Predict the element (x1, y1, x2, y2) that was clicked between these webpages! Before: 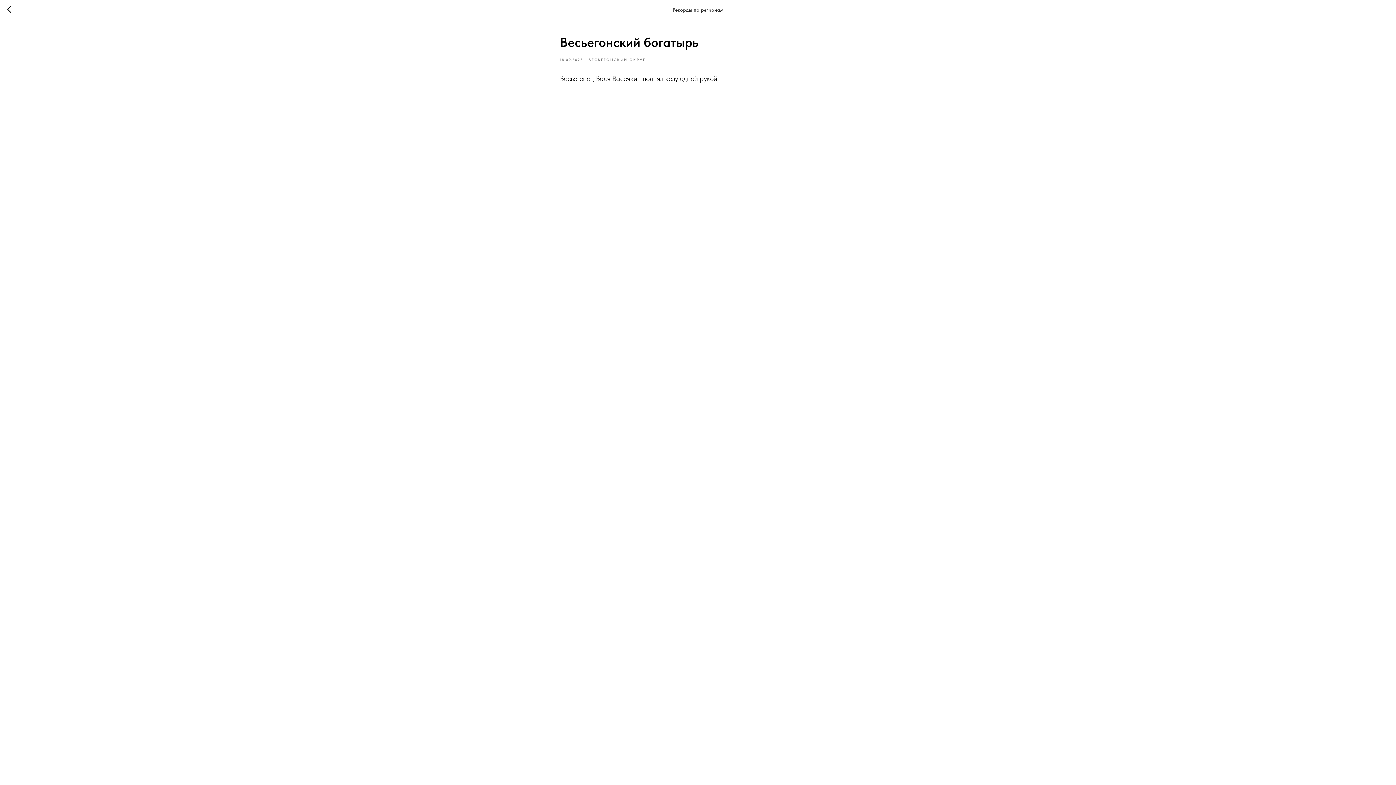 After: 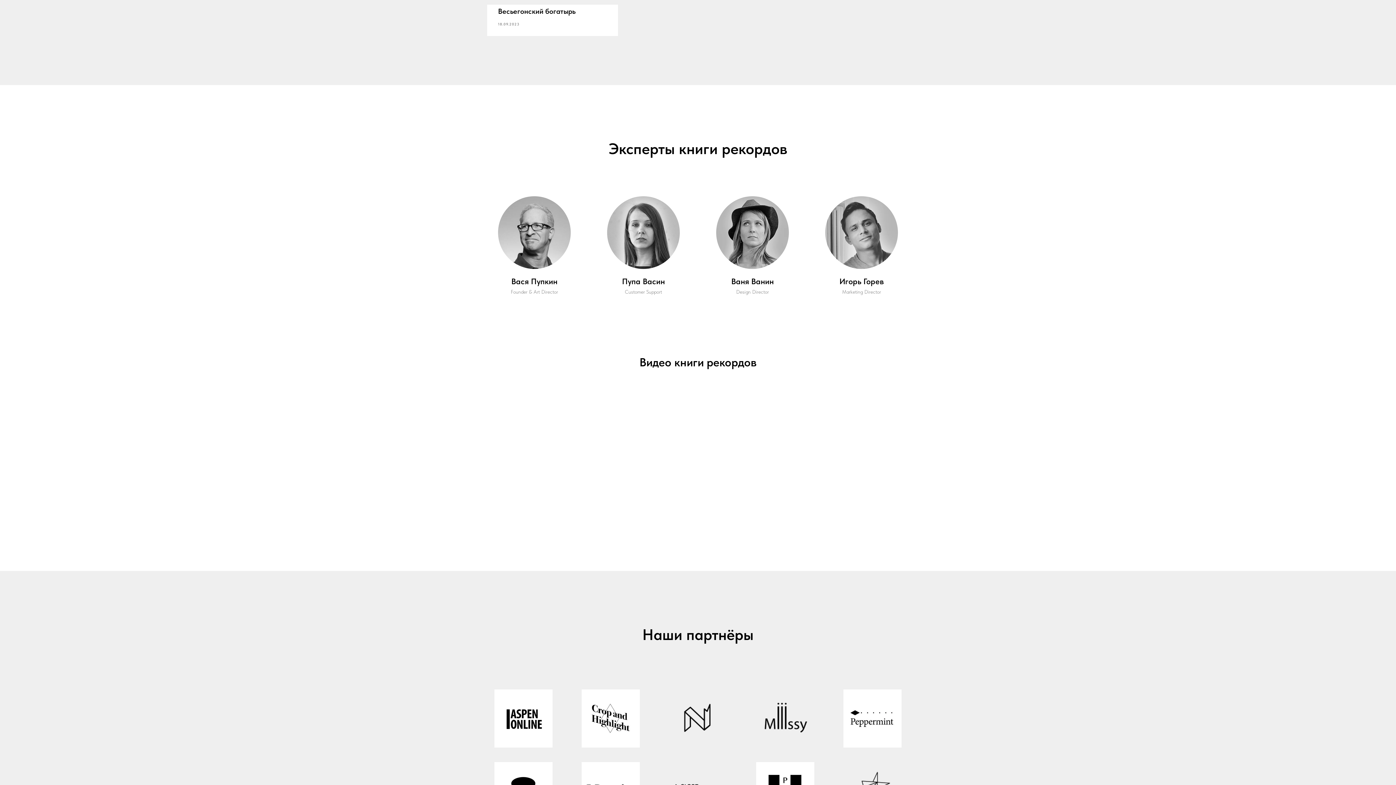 Action: label: ВЕСЬЕГОНСКИЙ ОКРУГ bbox: (588, 56, 645, 62)